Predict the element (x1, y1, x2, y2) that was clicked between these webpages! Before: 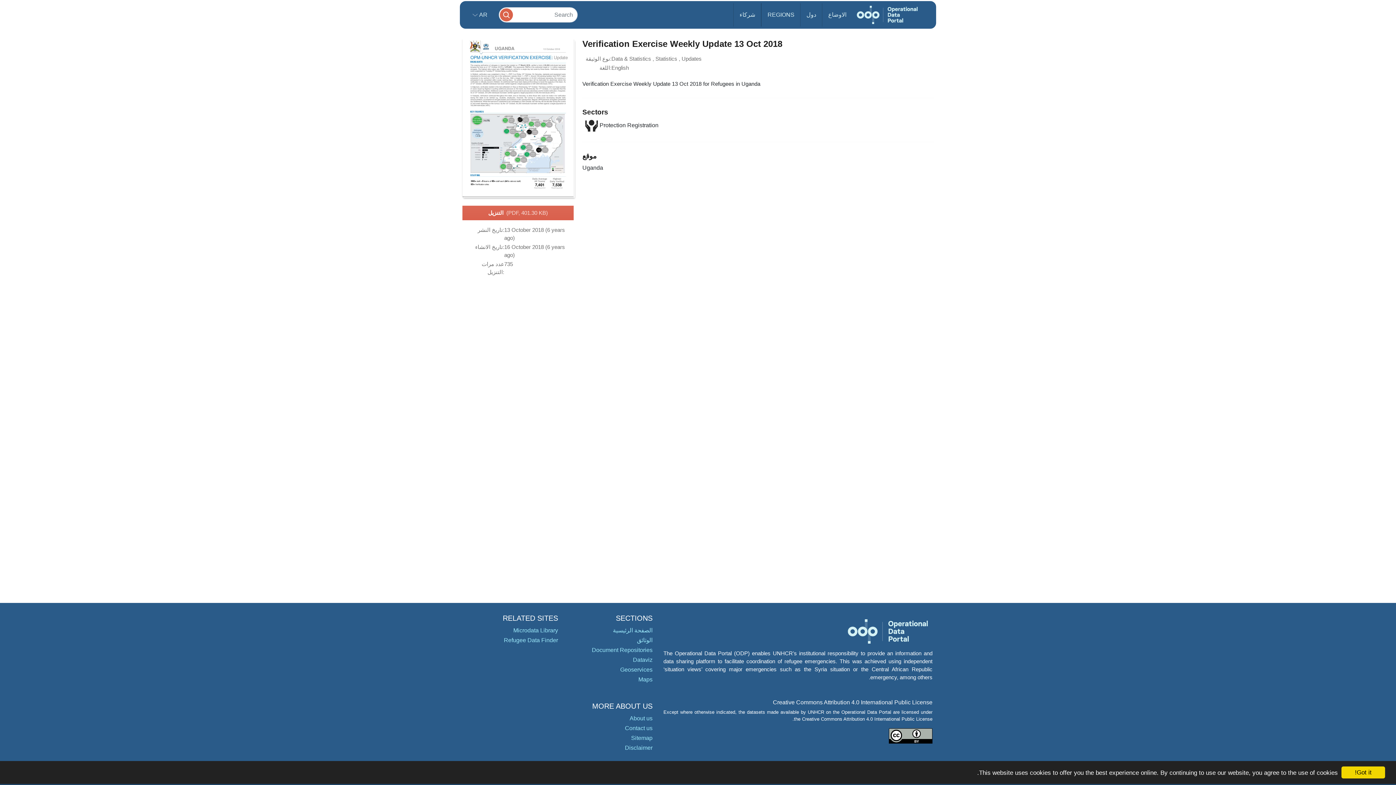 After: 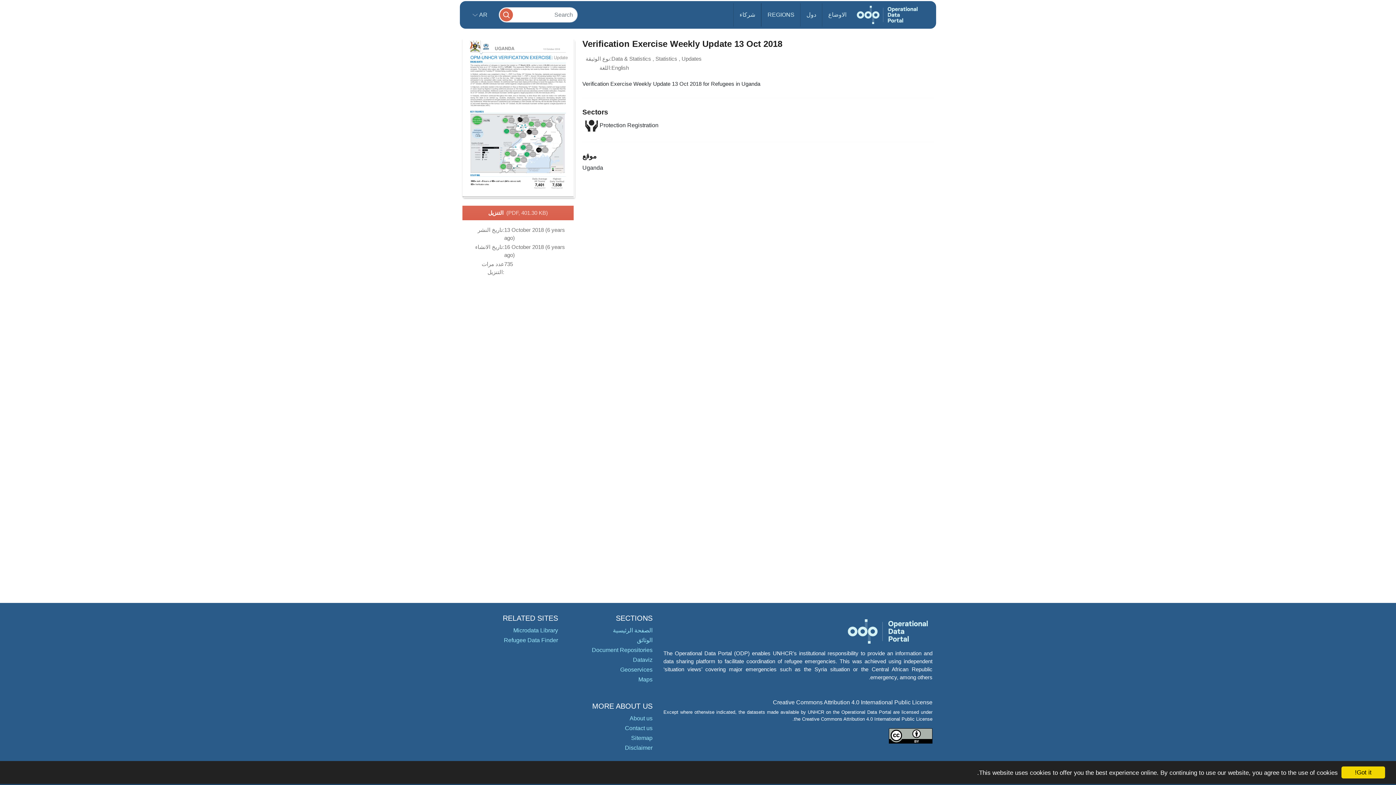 Action: bbox: (462, 38, 573, 196)